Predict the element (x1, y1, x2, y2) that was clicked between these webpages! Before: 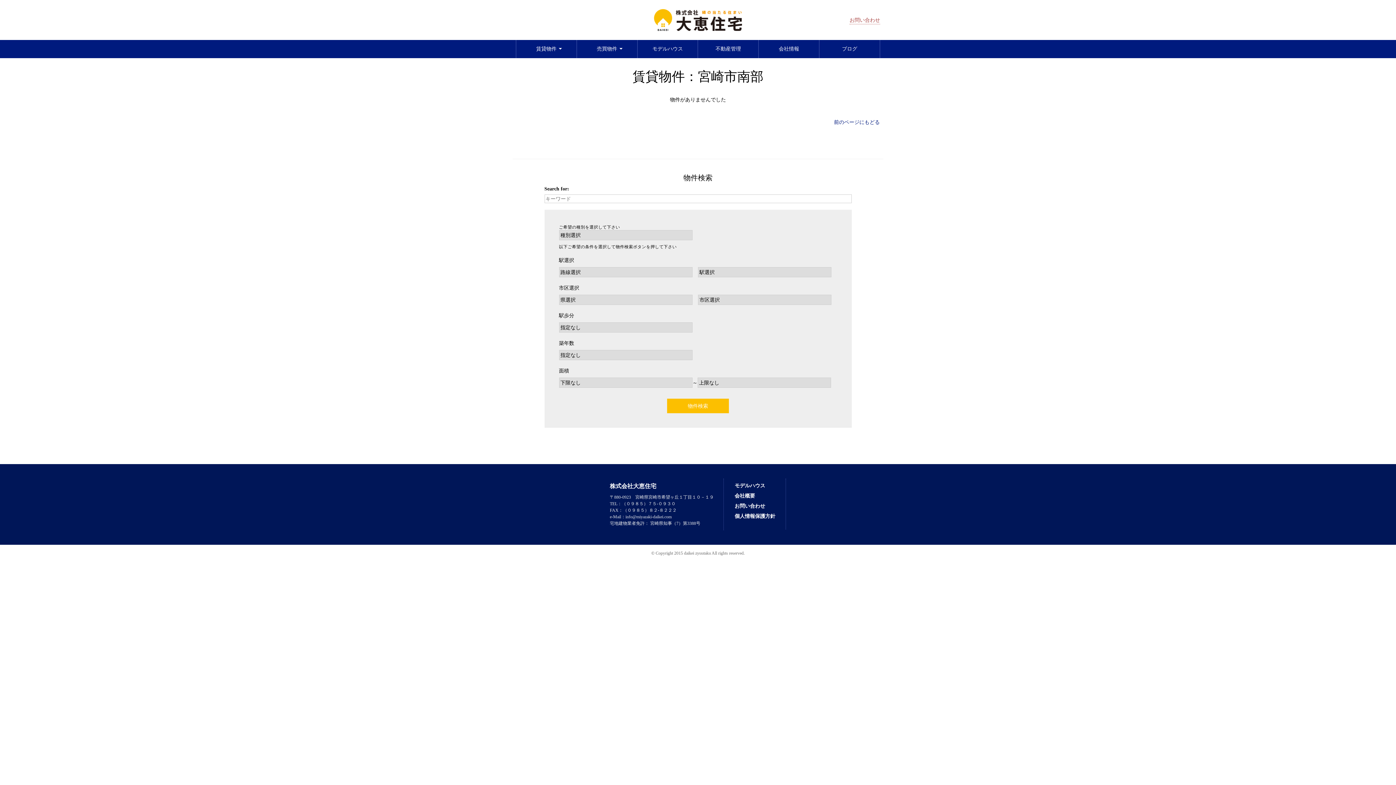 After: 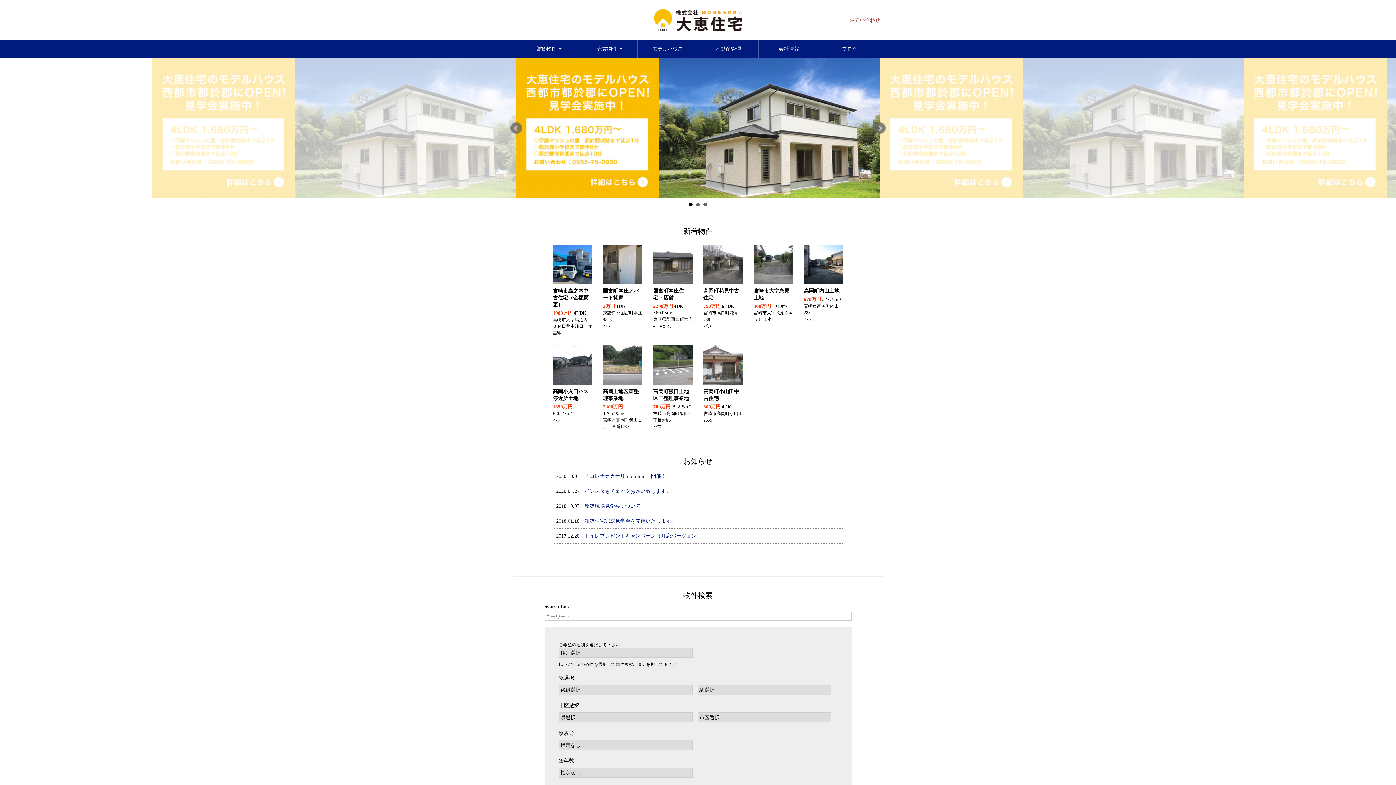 Action: bbox: (654, 9, 742, 25)